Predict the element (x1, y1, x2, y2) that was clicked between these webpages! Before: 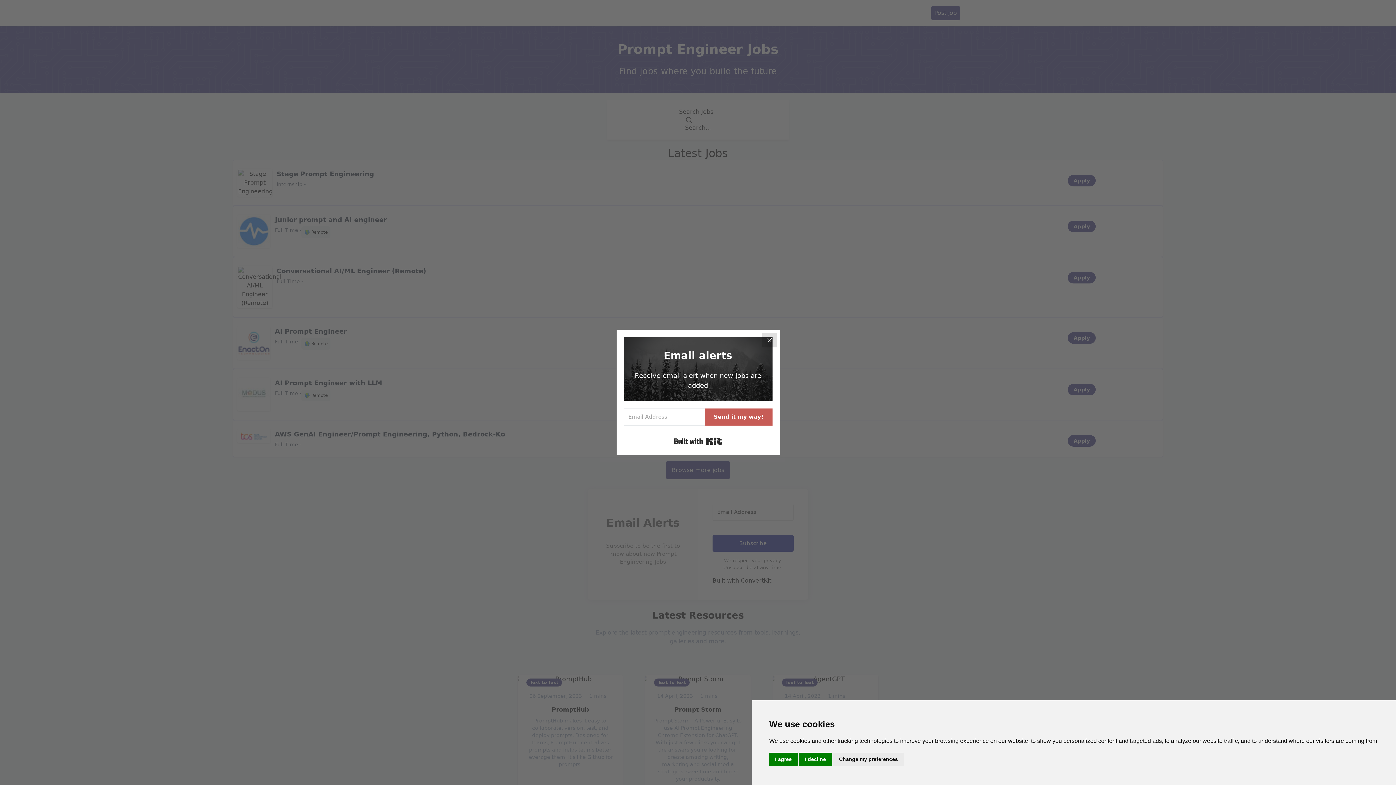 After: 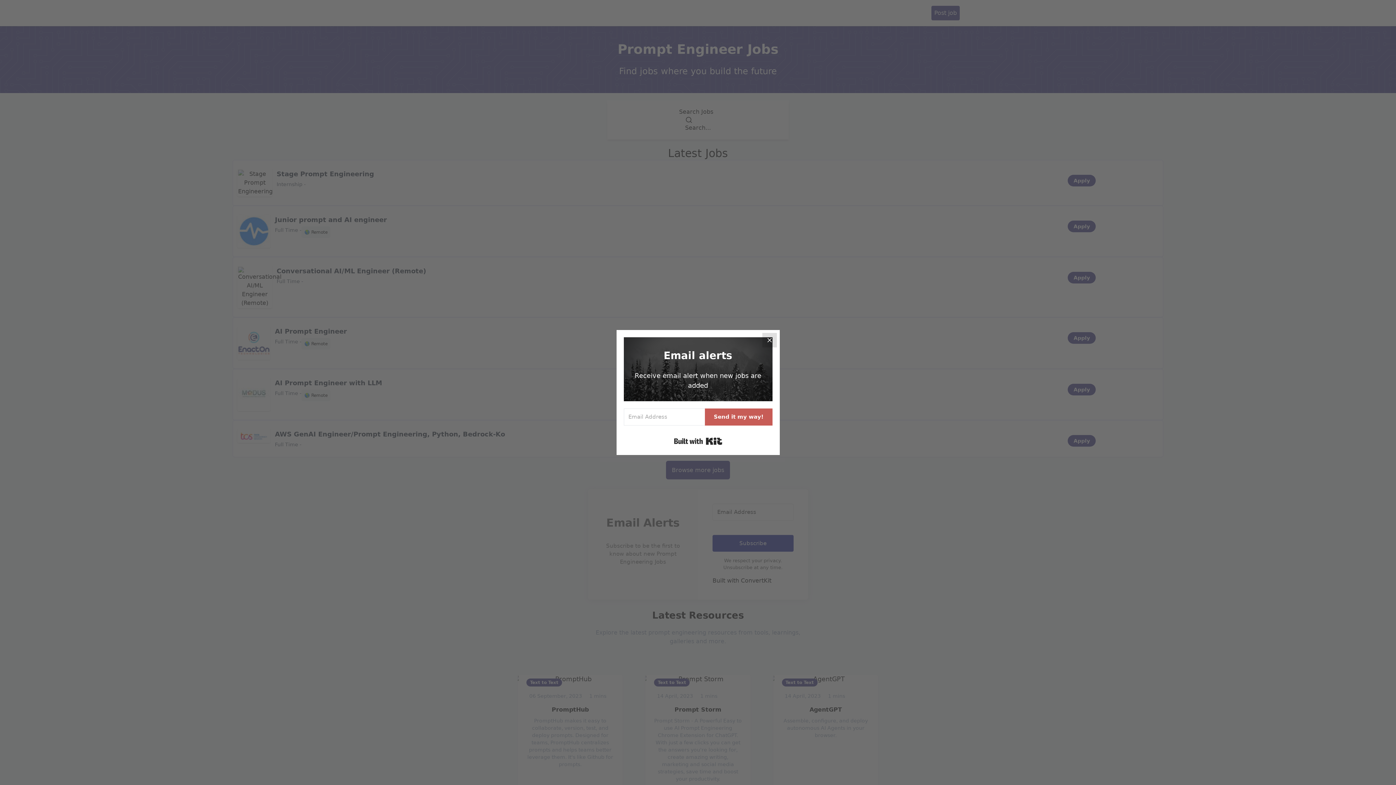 Action: label: I agree bbox: (769, 753, 797, 766)